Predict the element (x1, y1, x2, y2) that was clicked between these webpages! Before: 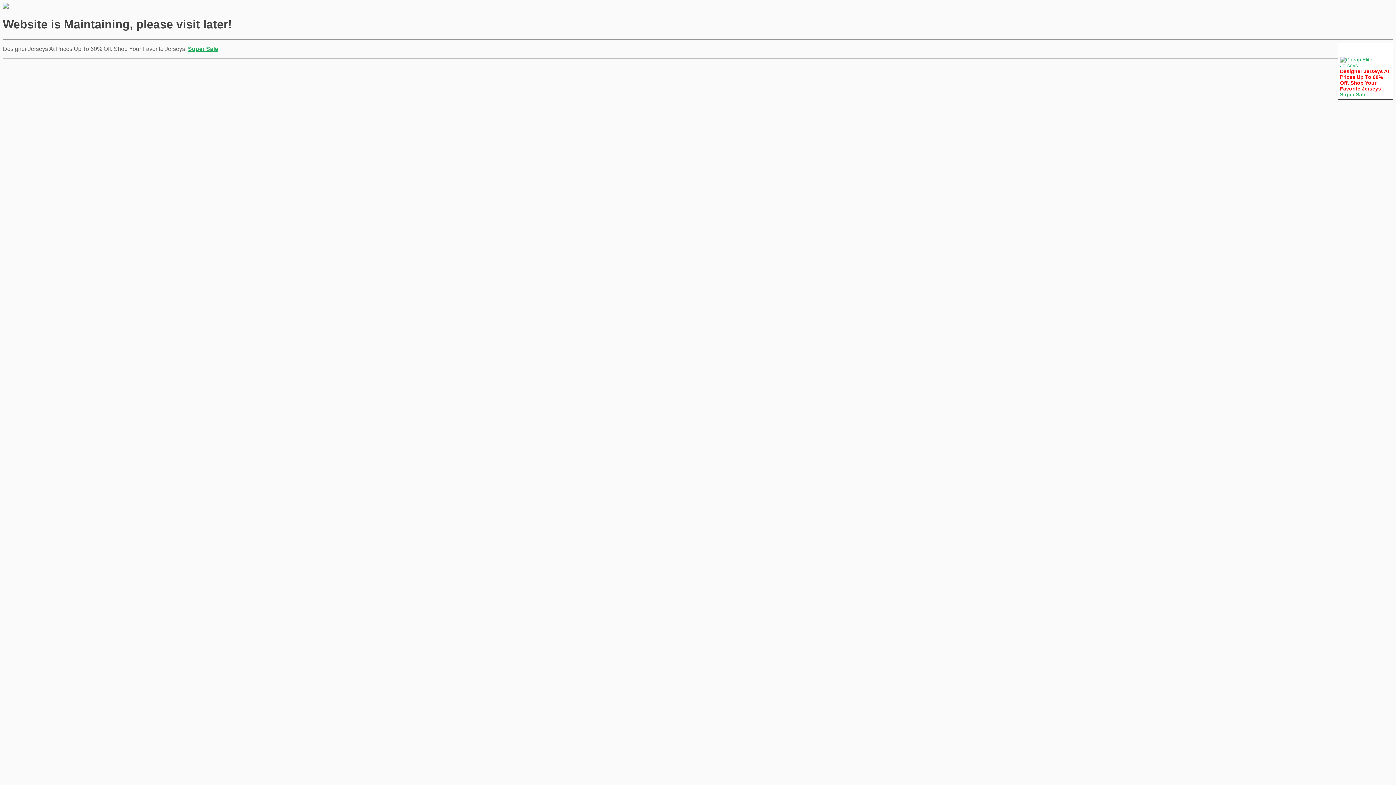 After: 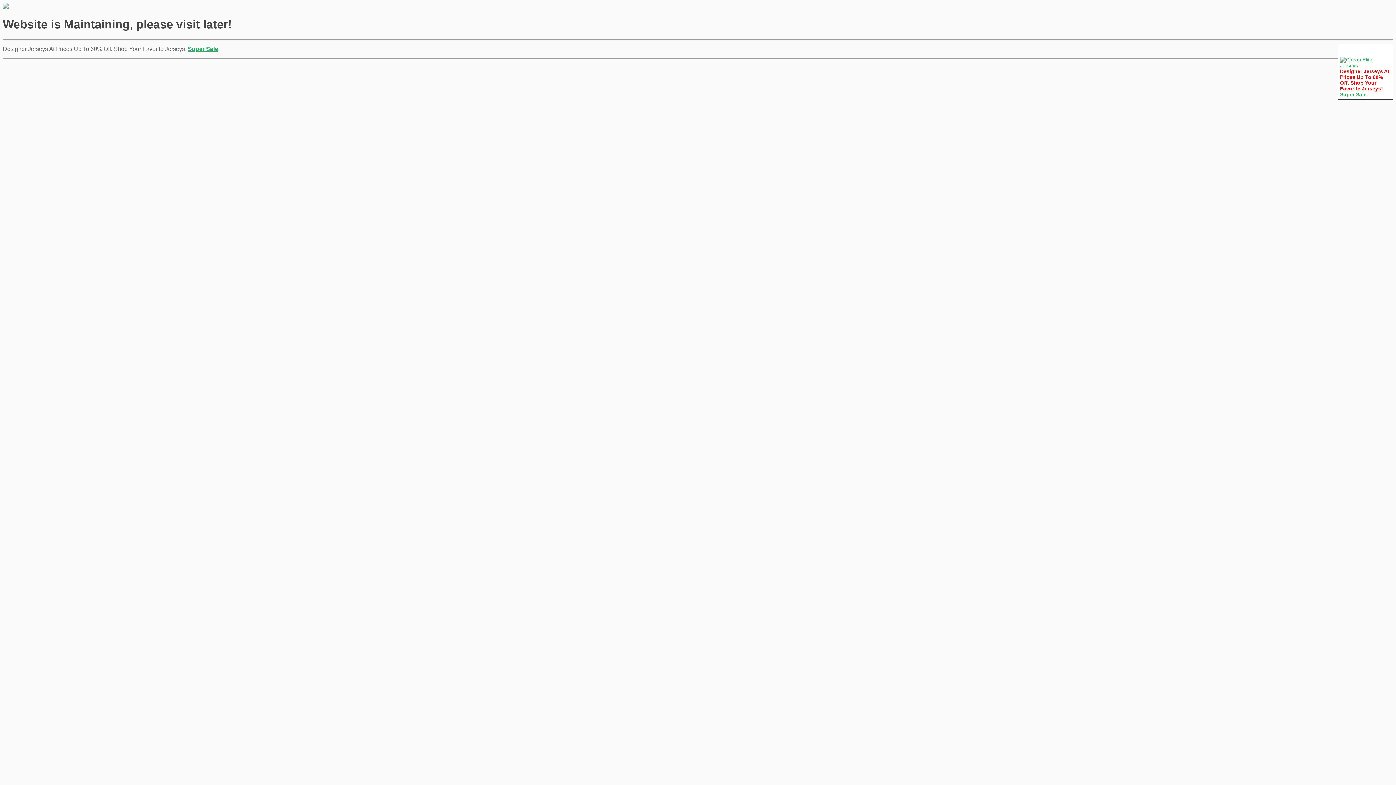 Action: bbox: (188, 45, 218, 51) label: Super Sale